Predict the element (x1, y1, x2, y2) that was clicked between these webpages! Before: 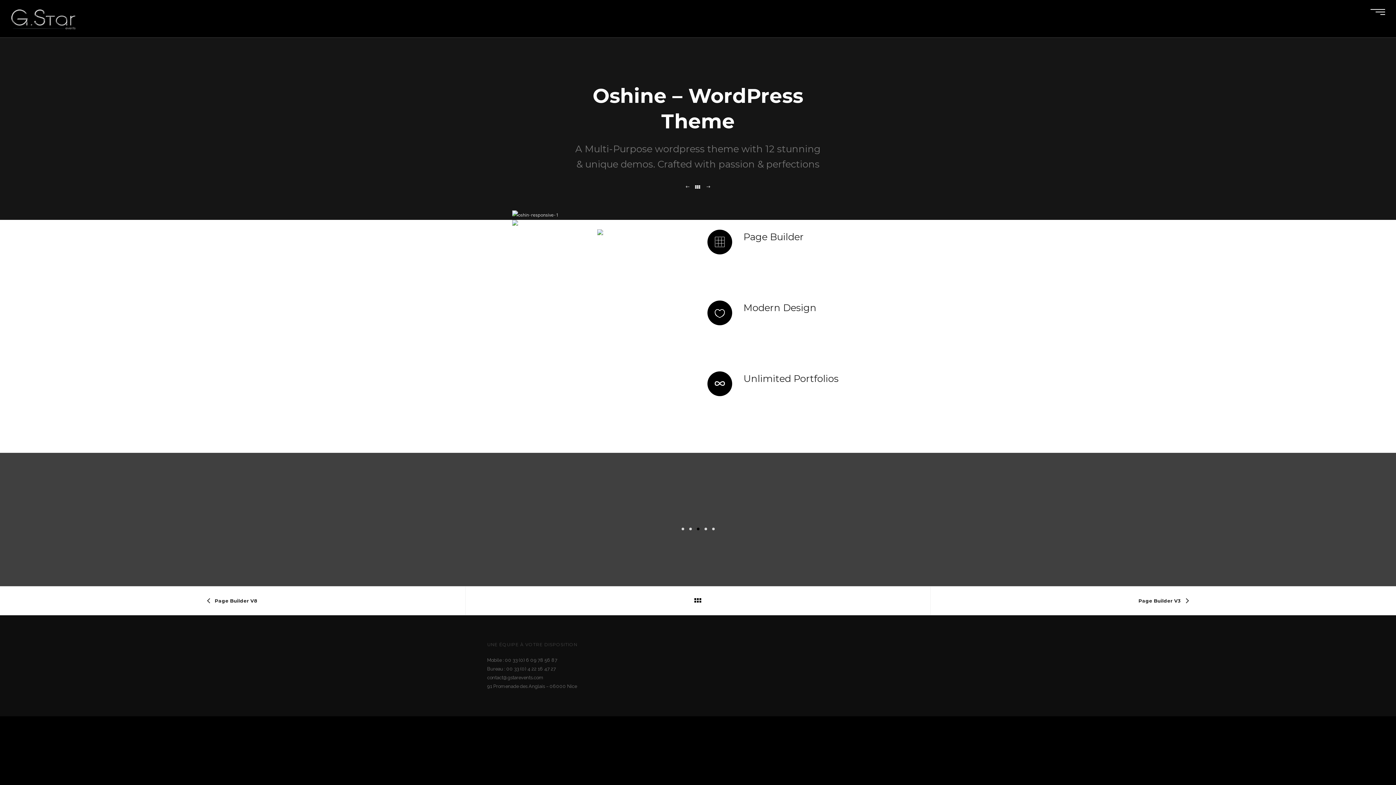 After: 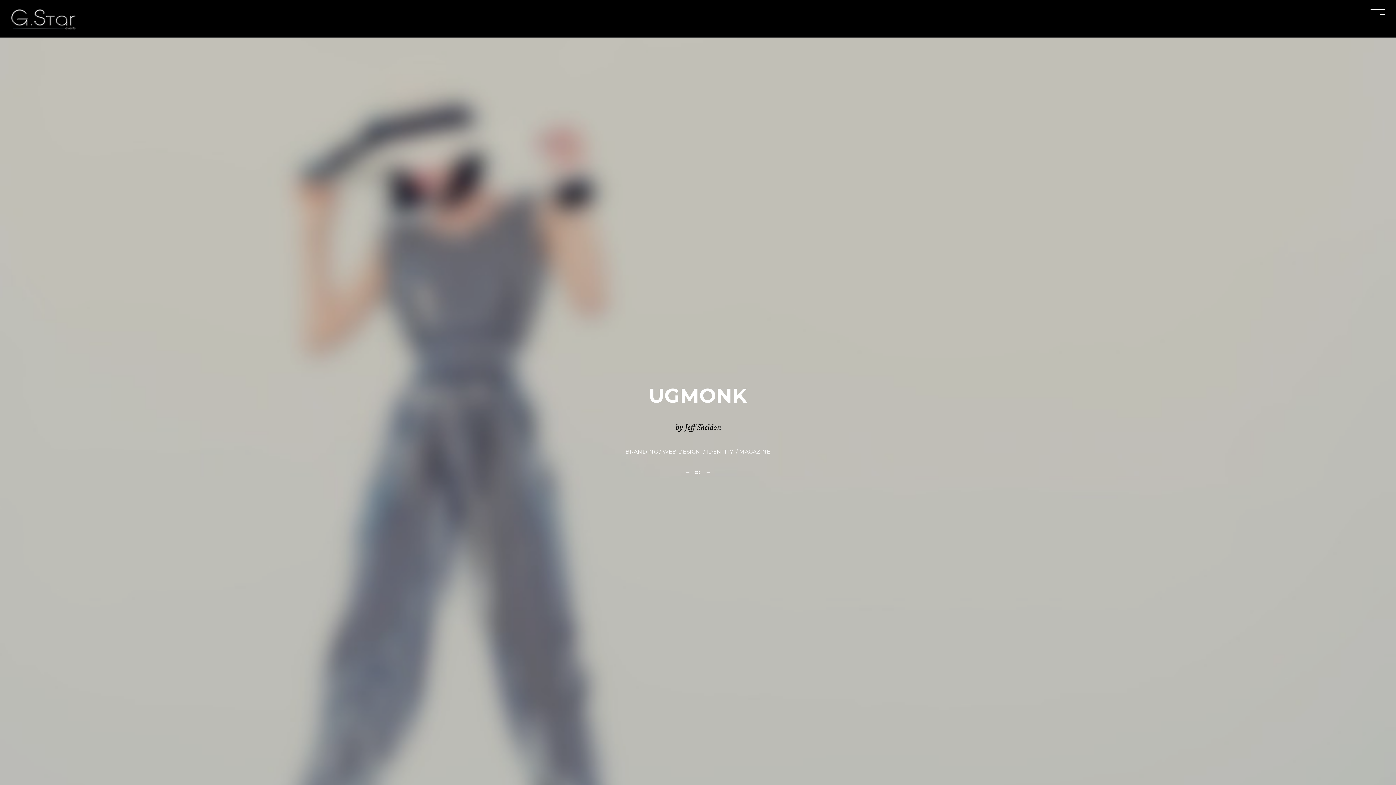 Action: bbox: (685, 184, 690, 190)